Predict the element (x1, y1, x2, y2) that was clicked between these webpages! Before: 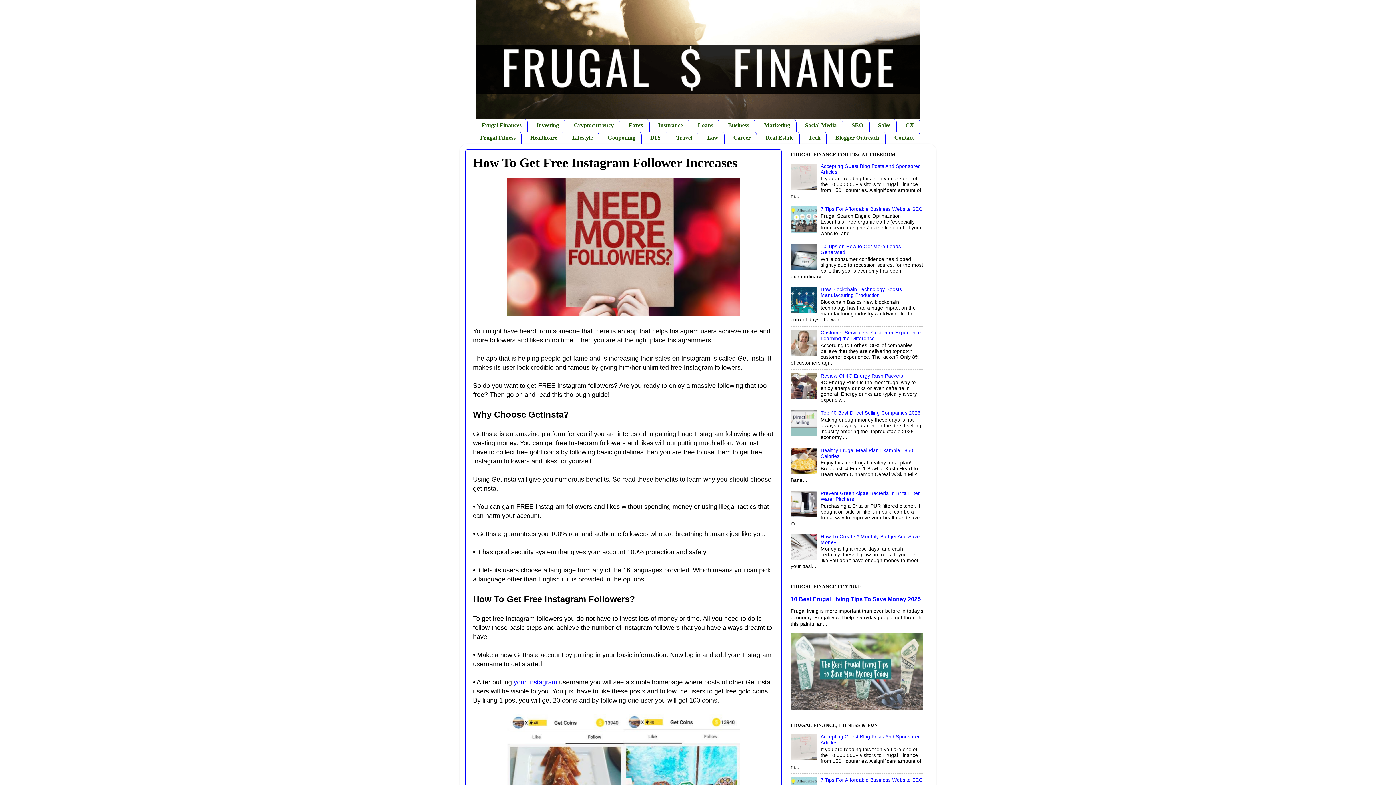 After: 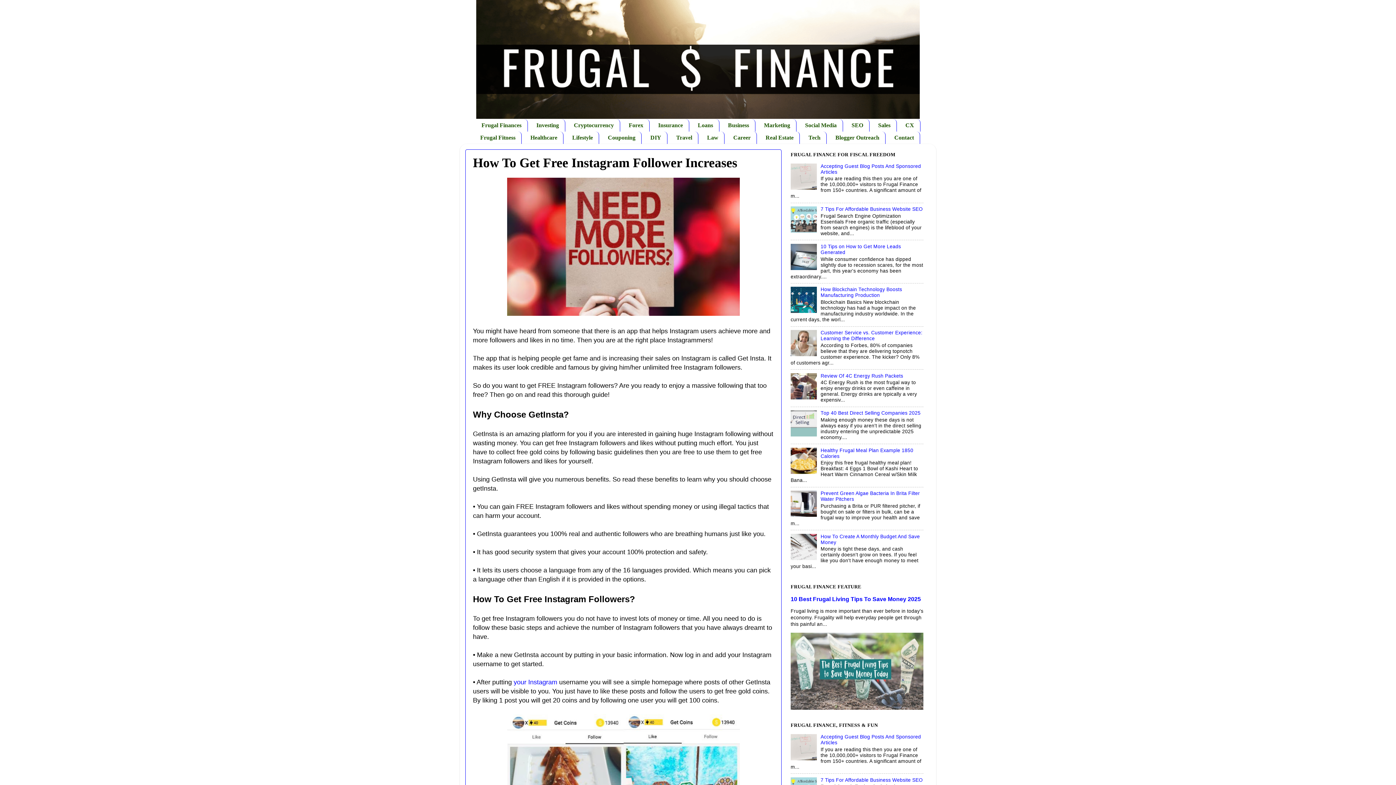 Action: bbox: (790, 185, 819, 190)